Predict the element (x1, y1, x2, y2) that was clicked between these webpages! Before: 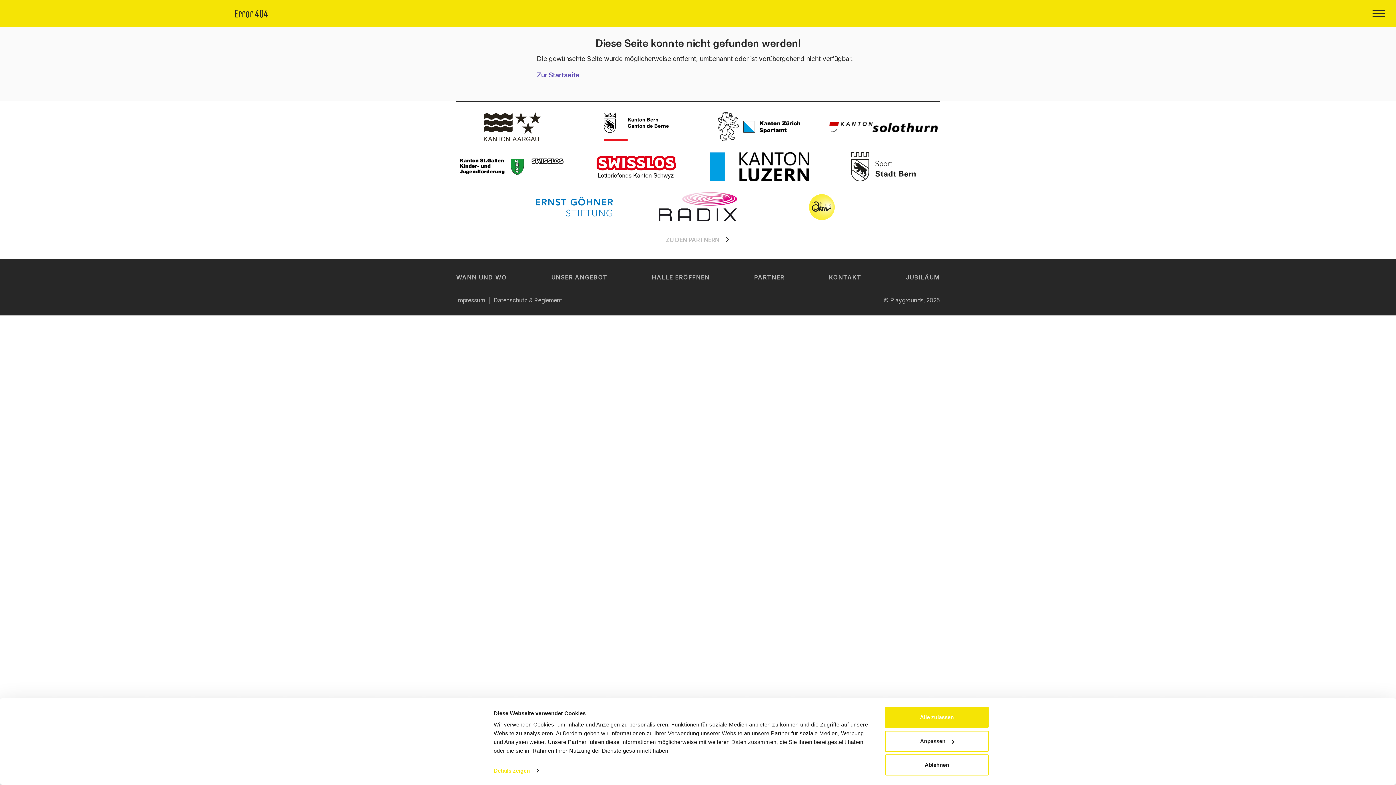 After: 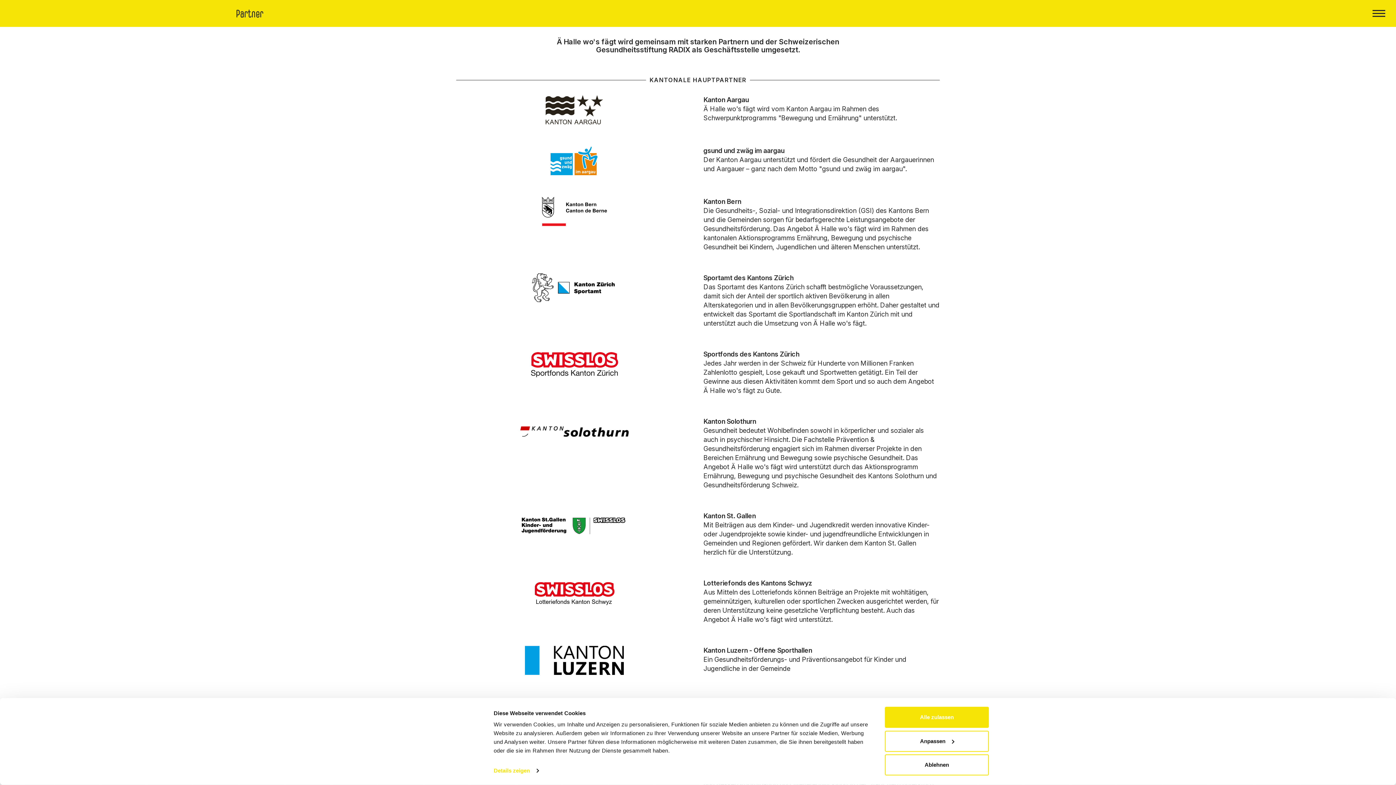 Action: label: PARTNER bbox: (750, 269, 788, 285)